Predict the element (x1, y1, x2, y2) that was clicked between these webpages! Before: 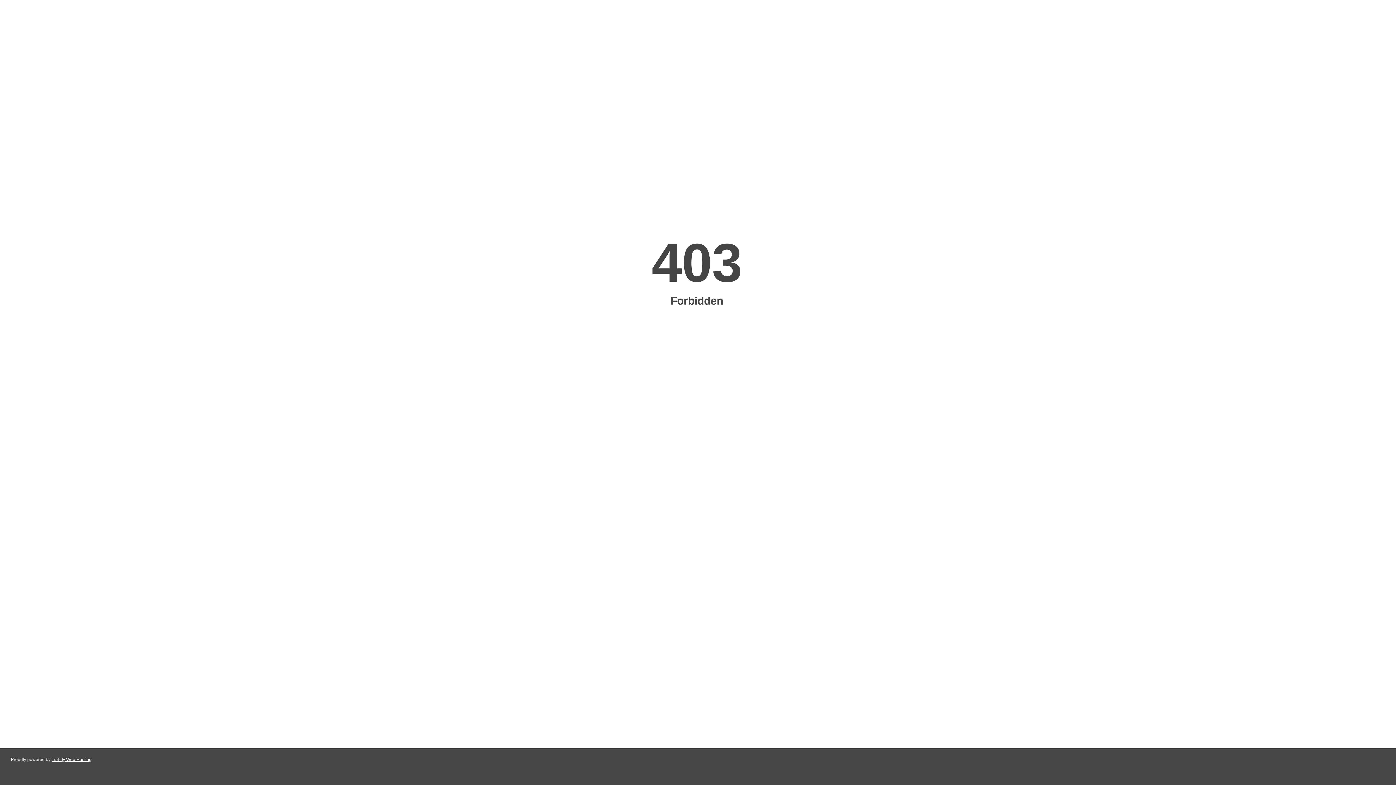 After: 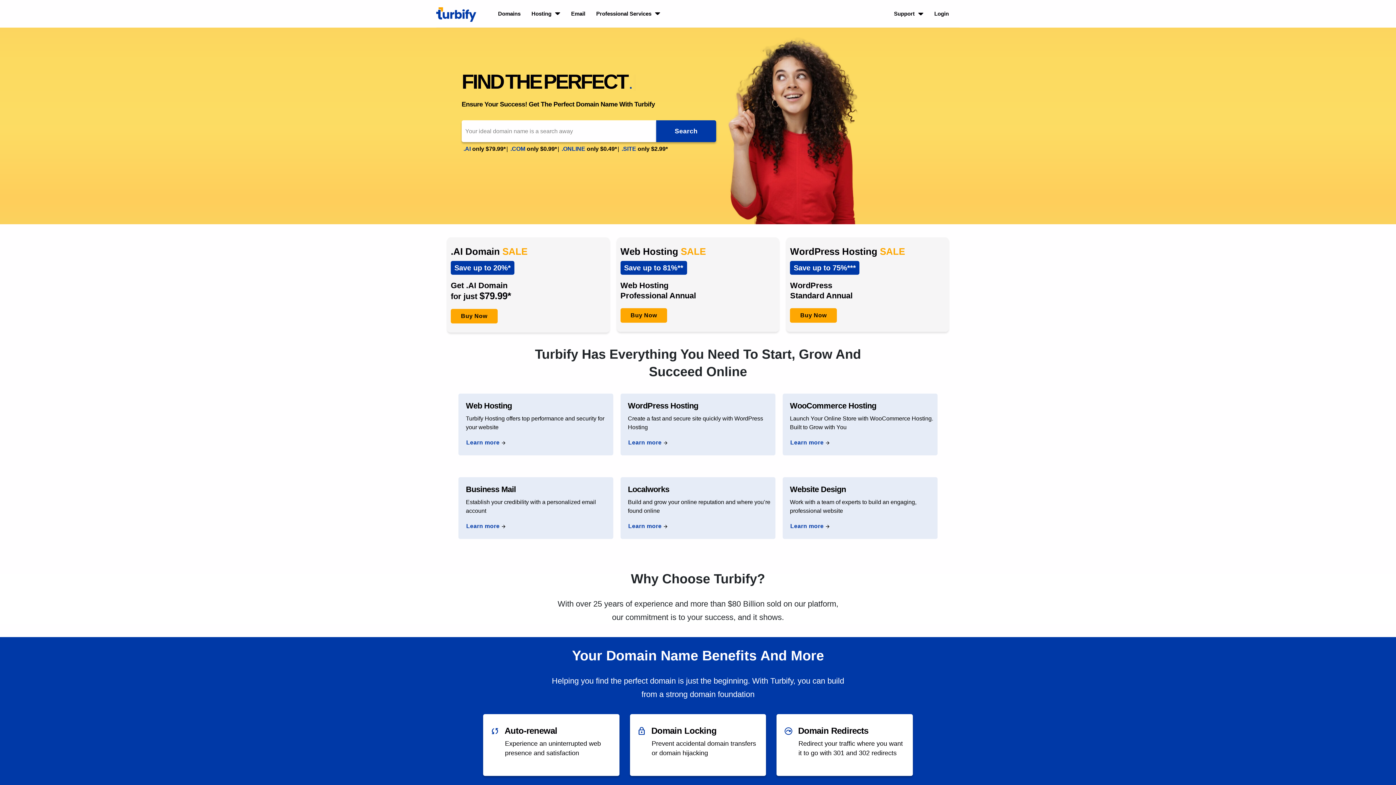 Action: bbox: (51, 757, 91, 762) label: Turbify Web Hosting